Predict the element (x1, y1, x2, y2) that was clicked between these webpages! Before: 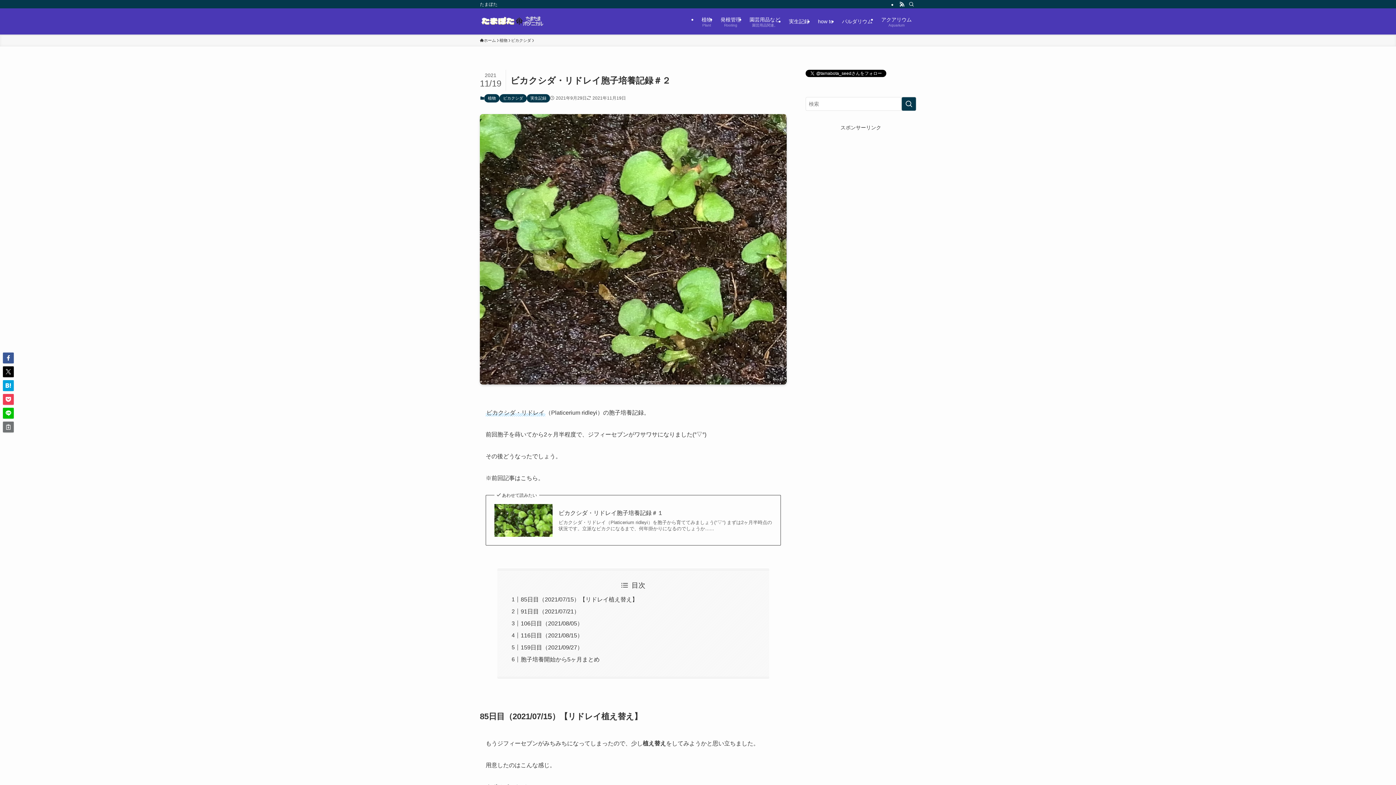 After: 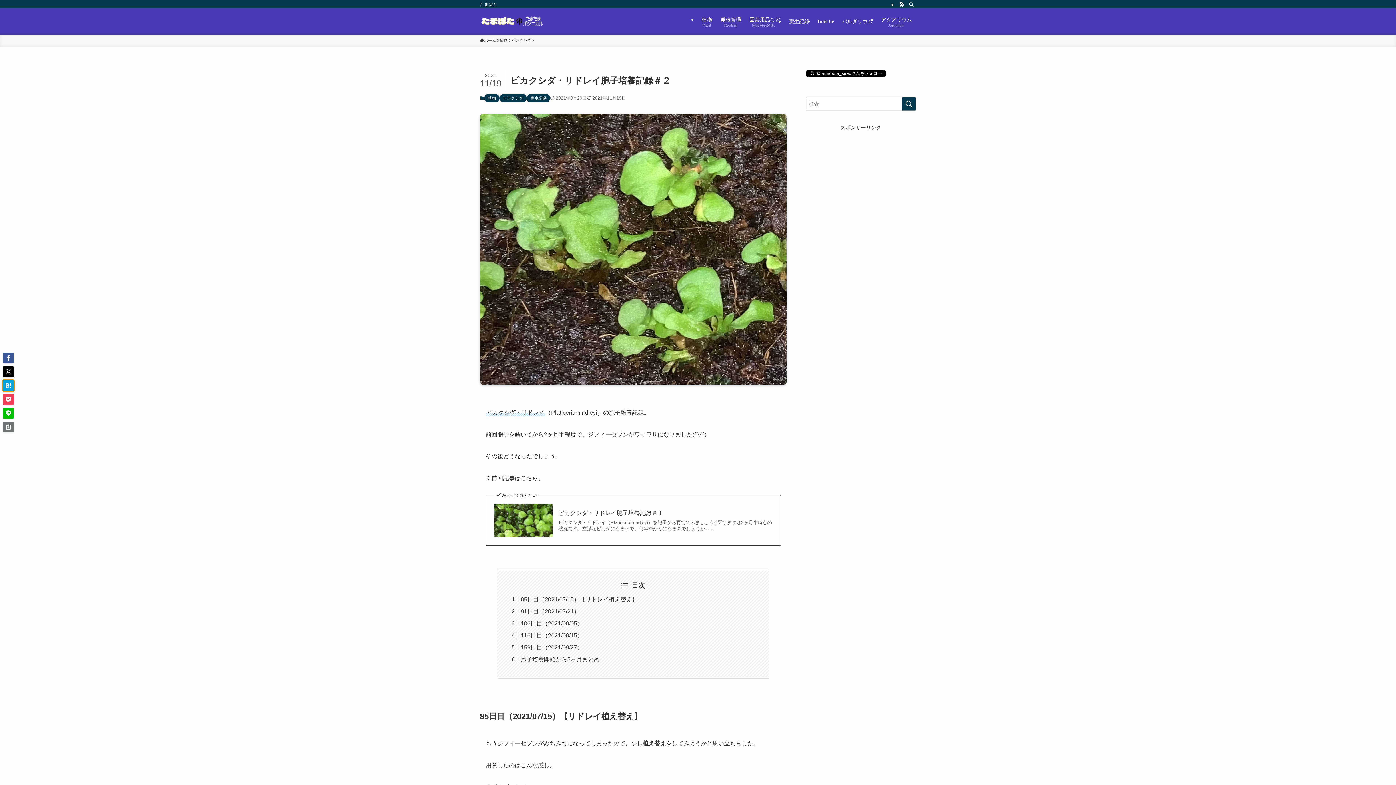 Action: bbox: (2, 380, 13, 391)